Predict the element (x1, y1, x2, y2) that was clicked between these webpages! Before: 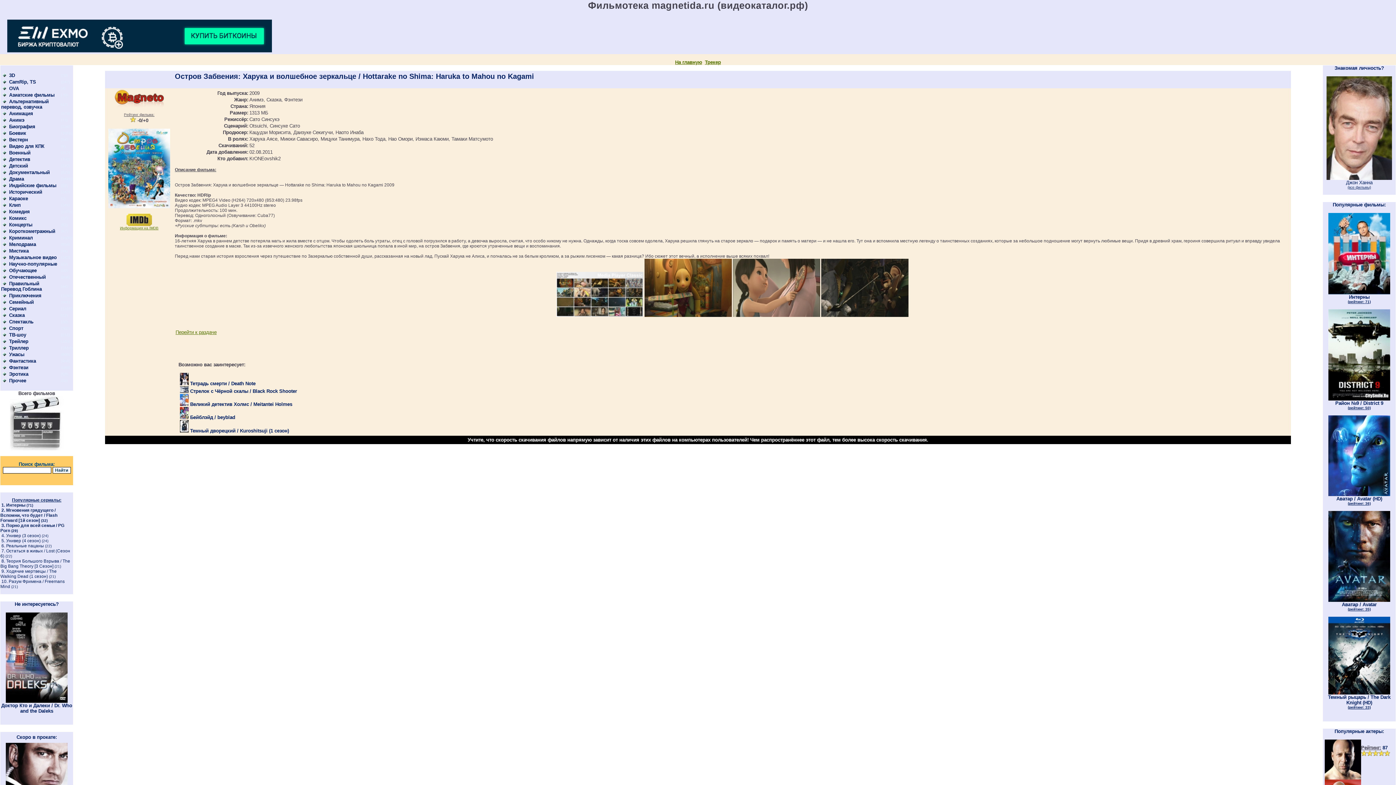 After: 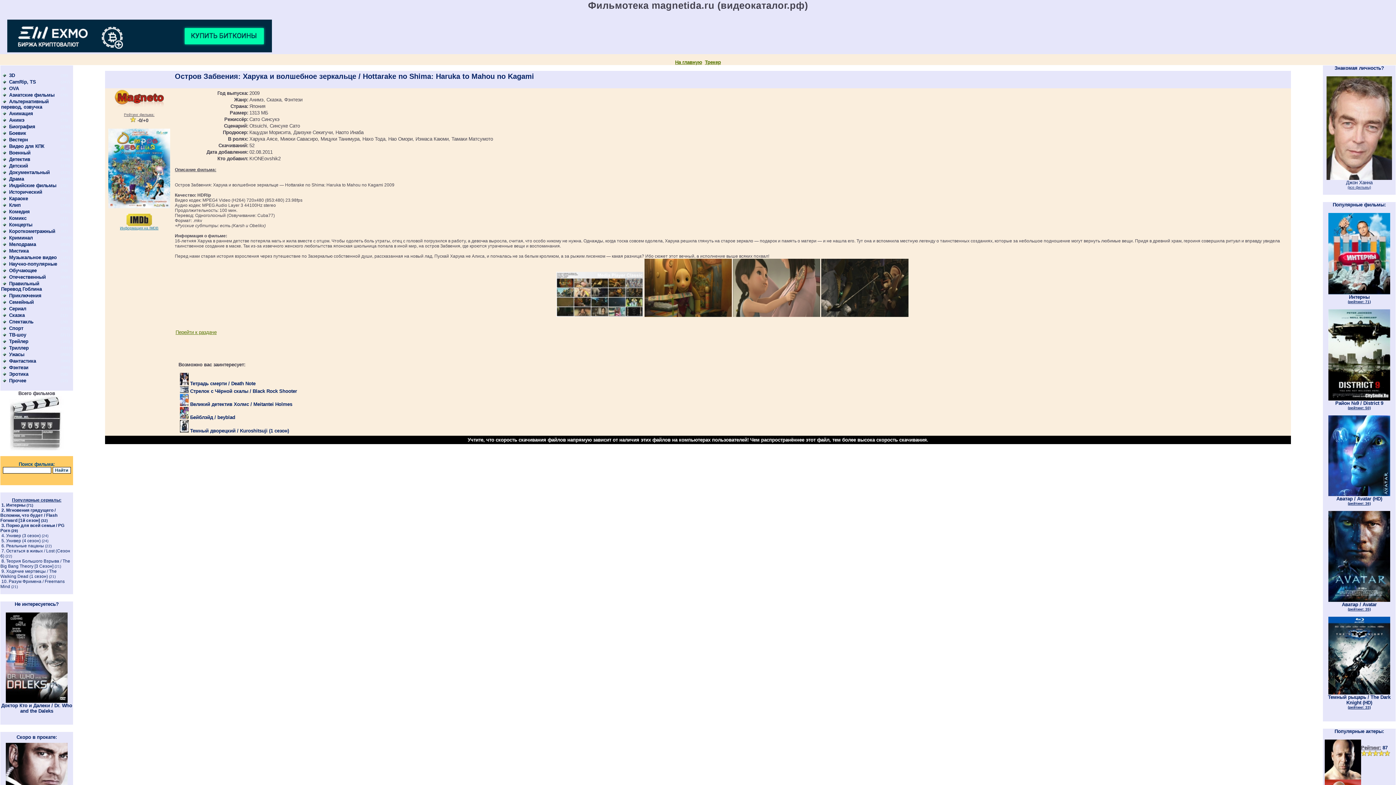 Action: bbox: (120, 221, 158, 230) label: 
Информация на IMDB
